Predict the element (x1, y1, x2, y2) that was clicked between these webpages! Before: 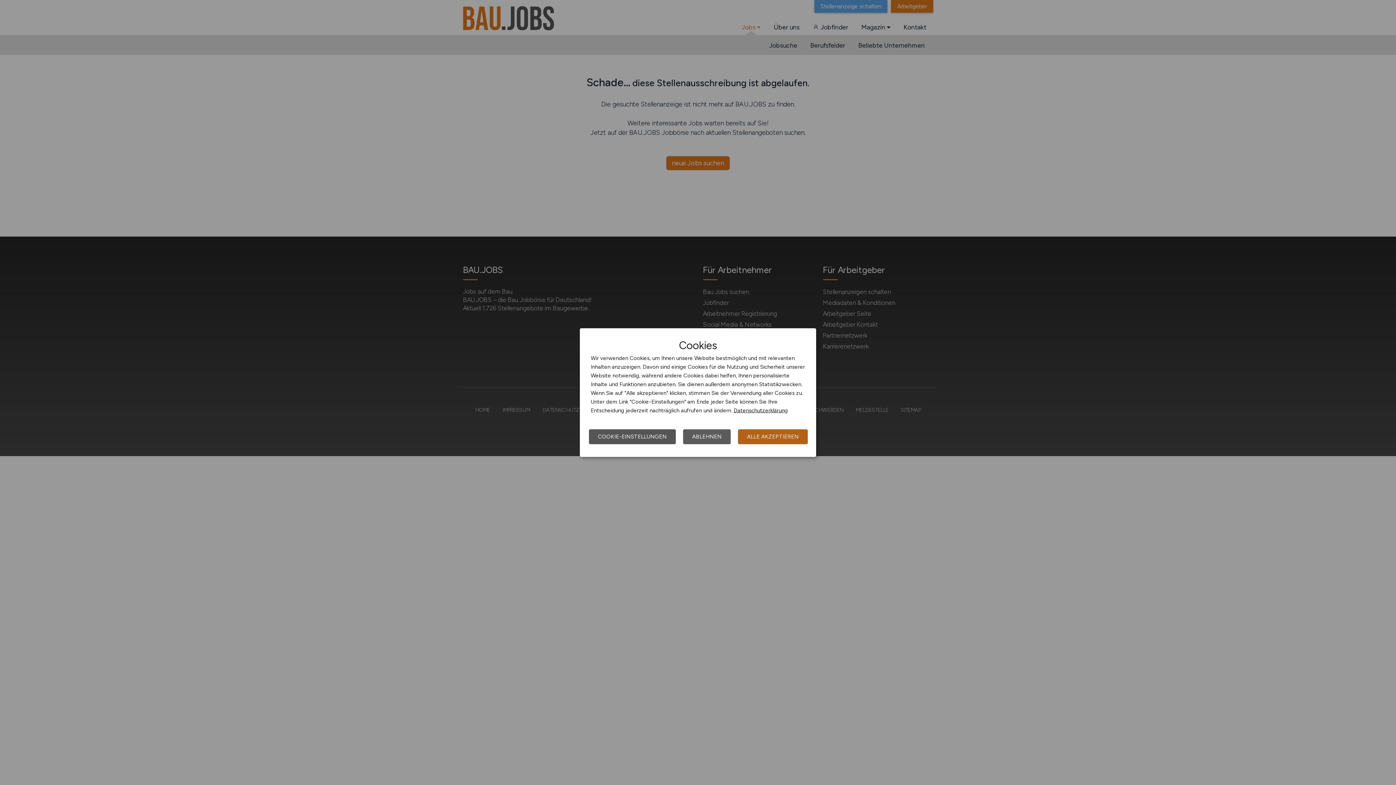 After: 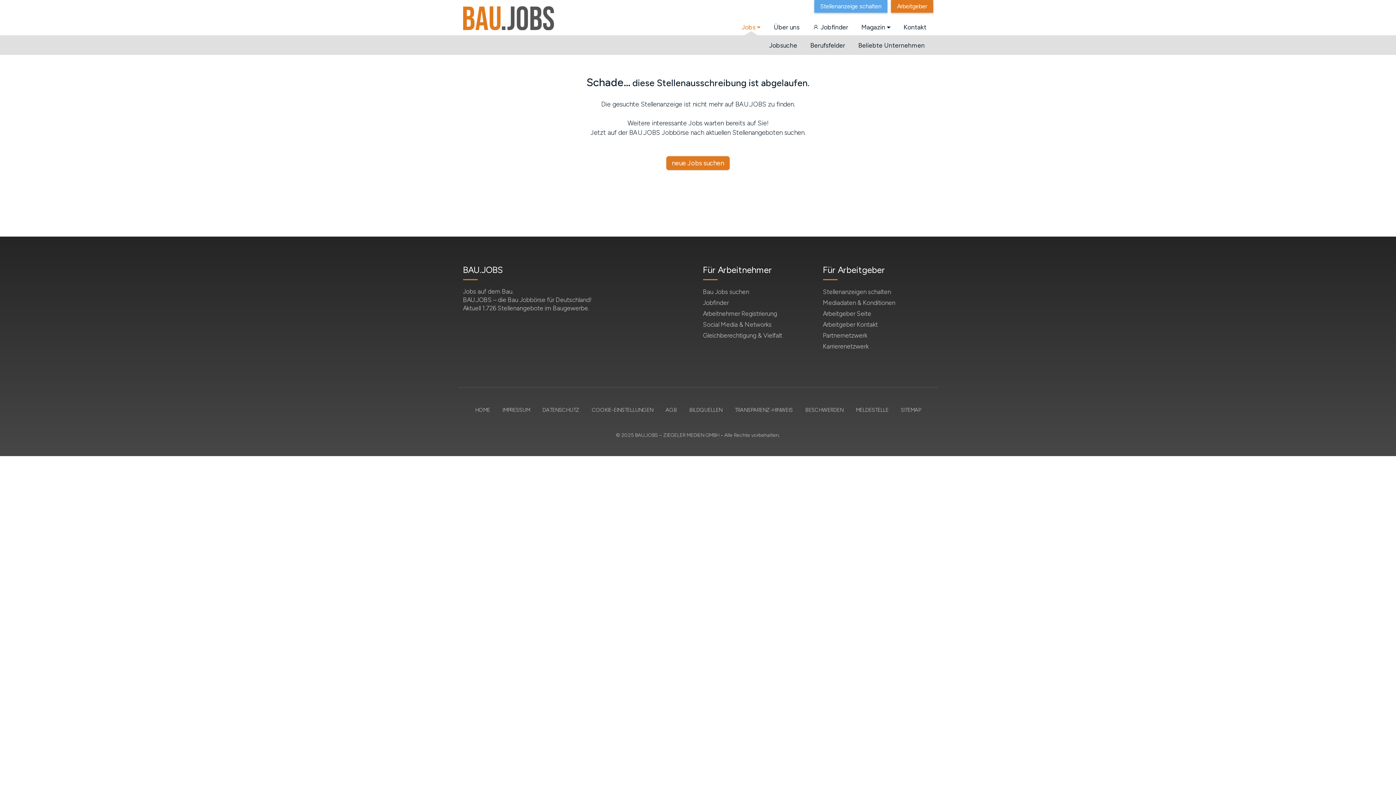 Action: label: ALLE AKZEPTIEREN bbox: (738, 429, 808, 444)